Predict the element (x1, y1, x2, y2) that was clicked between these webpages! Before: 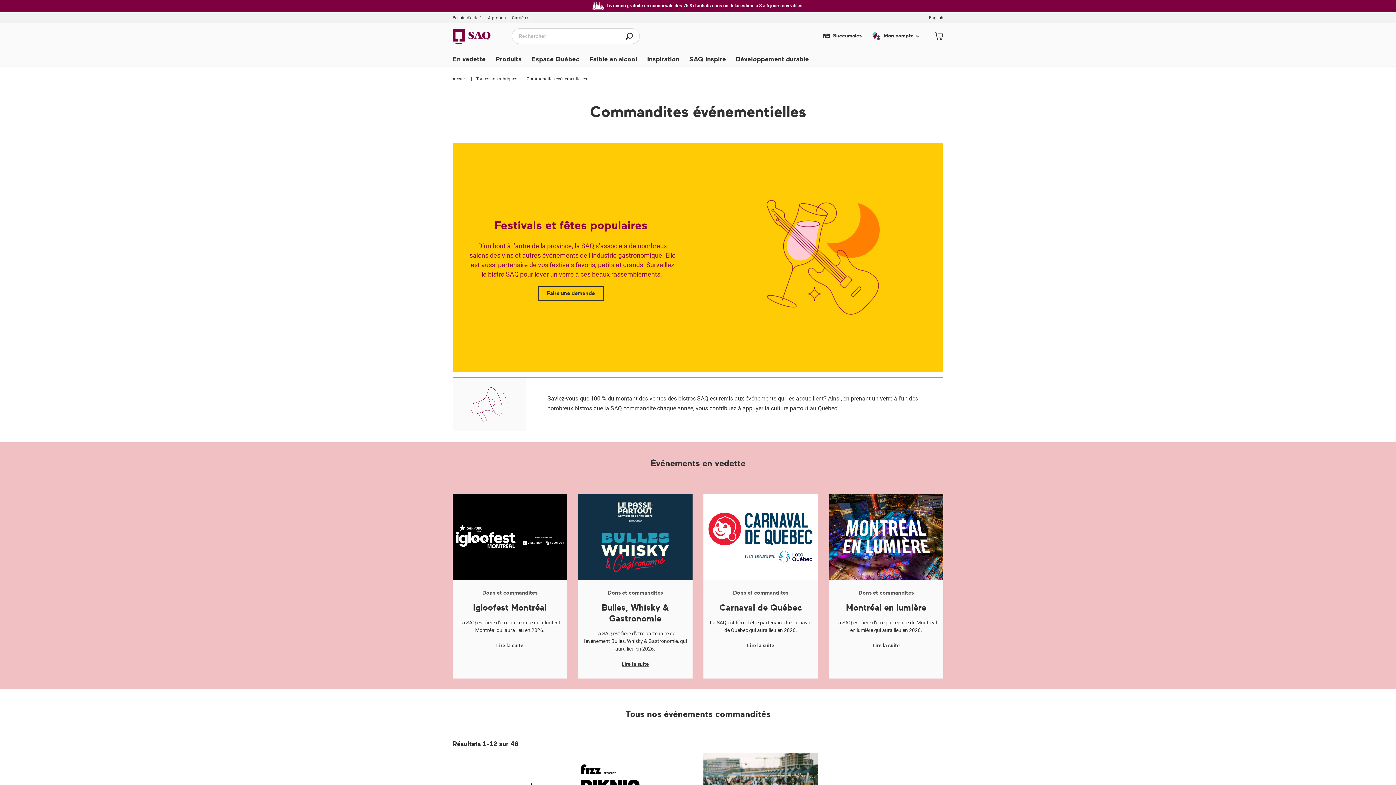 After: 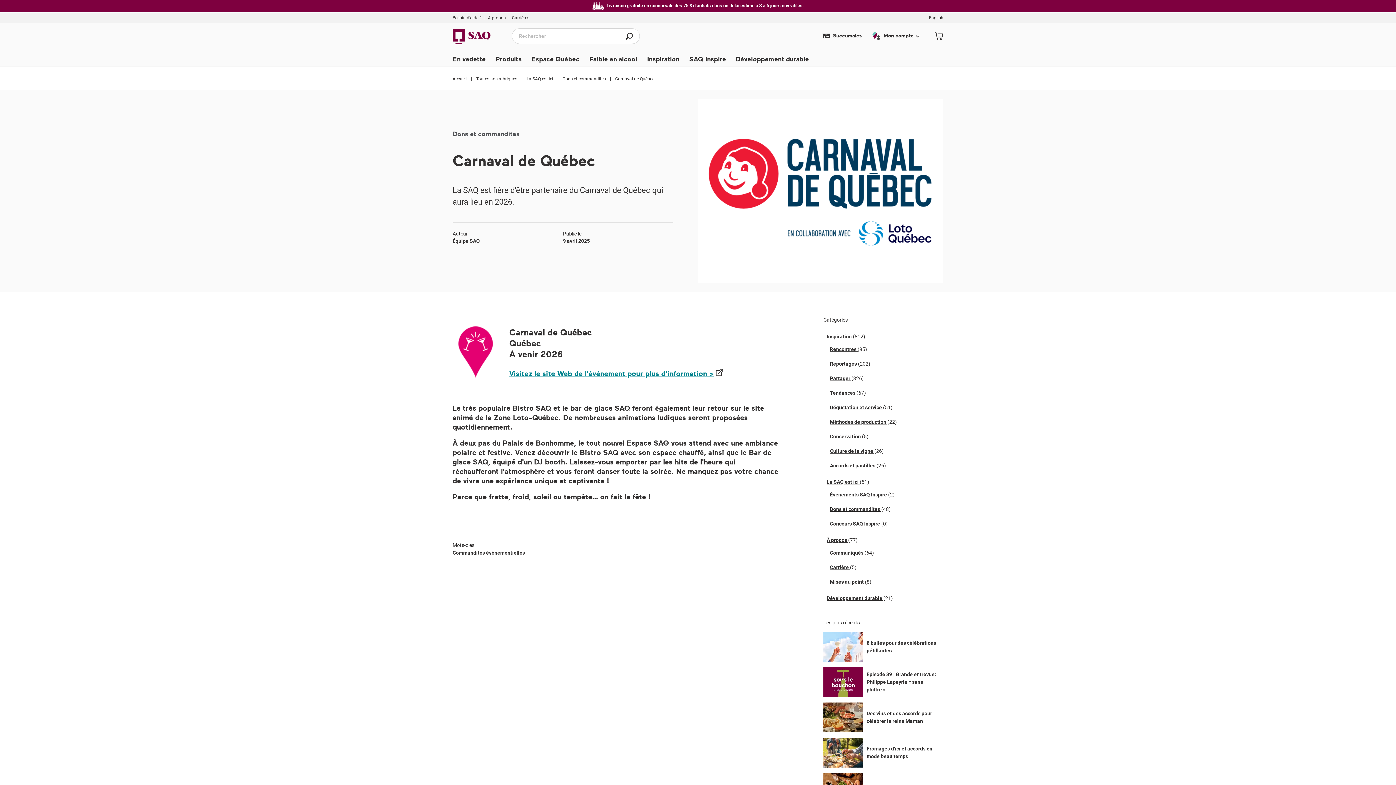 Action: bbox: (703, 533, 818, 539)